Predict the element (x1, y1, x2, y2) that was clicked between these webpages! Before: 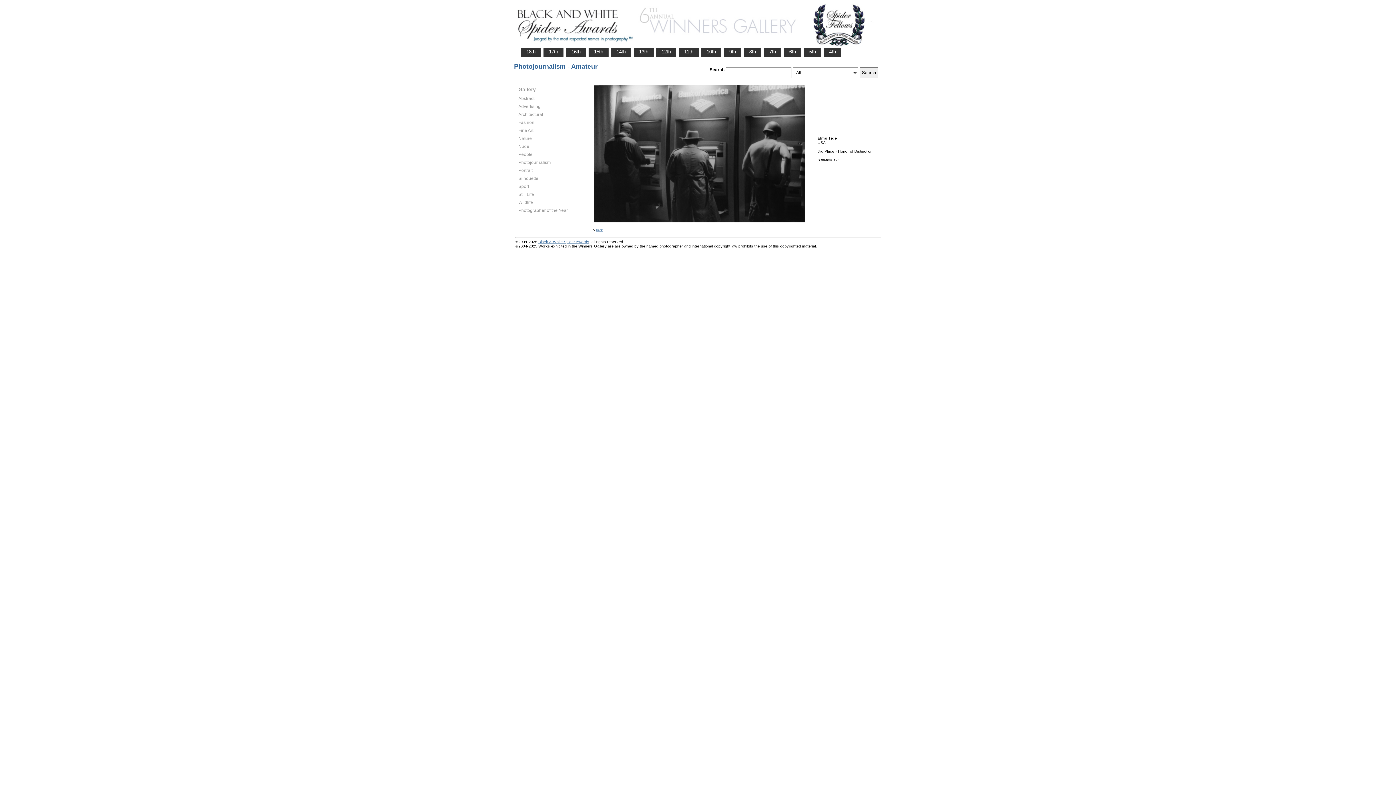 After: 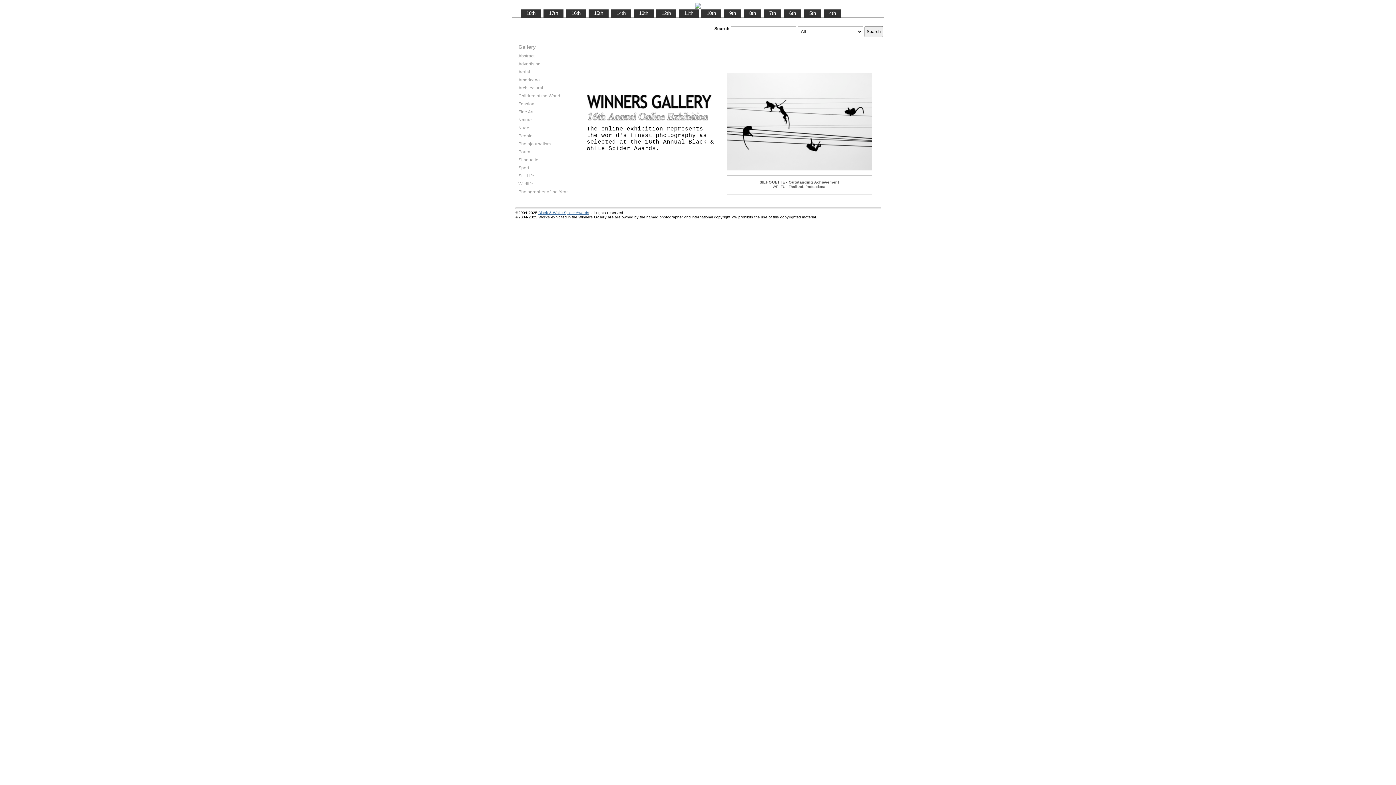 Action: bbox: (566, 48, 585, 55) label:    16th   